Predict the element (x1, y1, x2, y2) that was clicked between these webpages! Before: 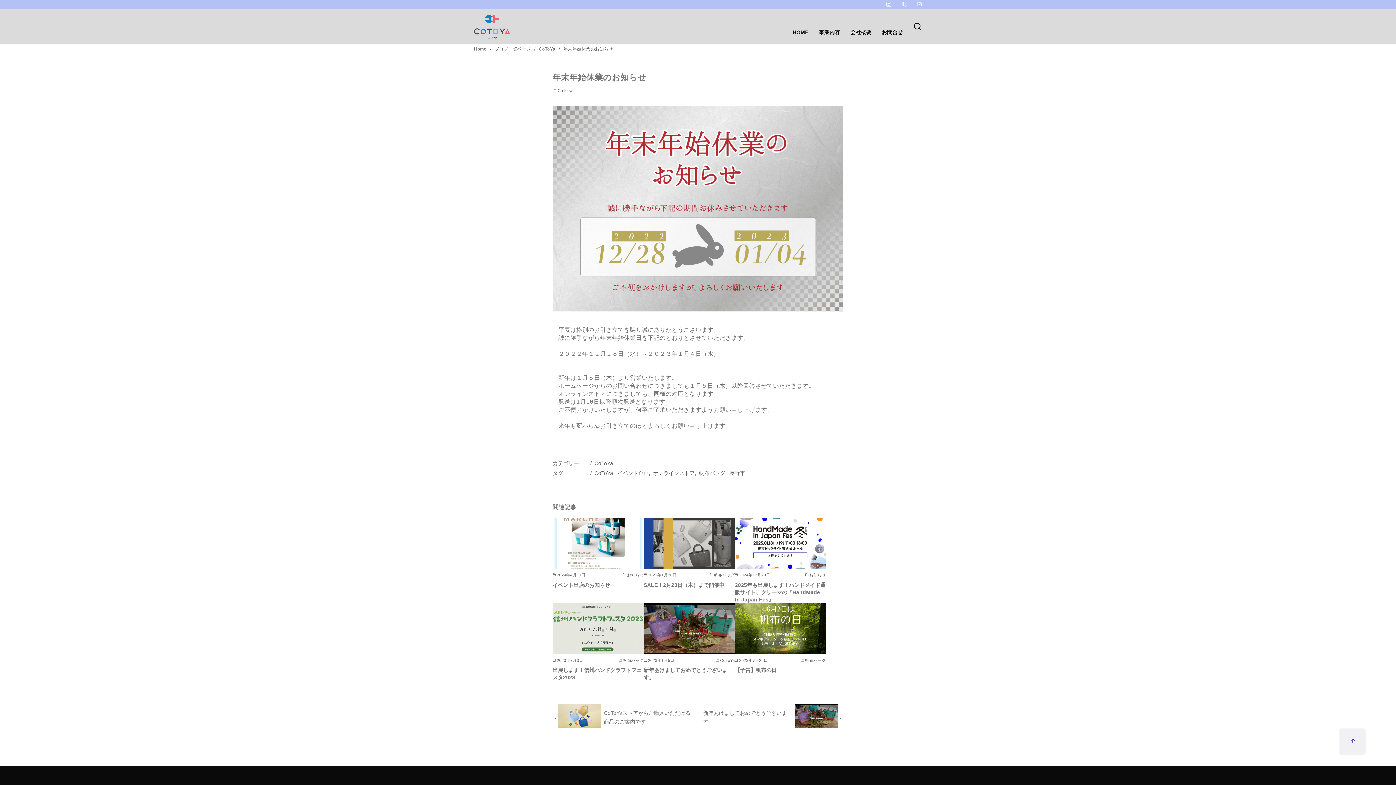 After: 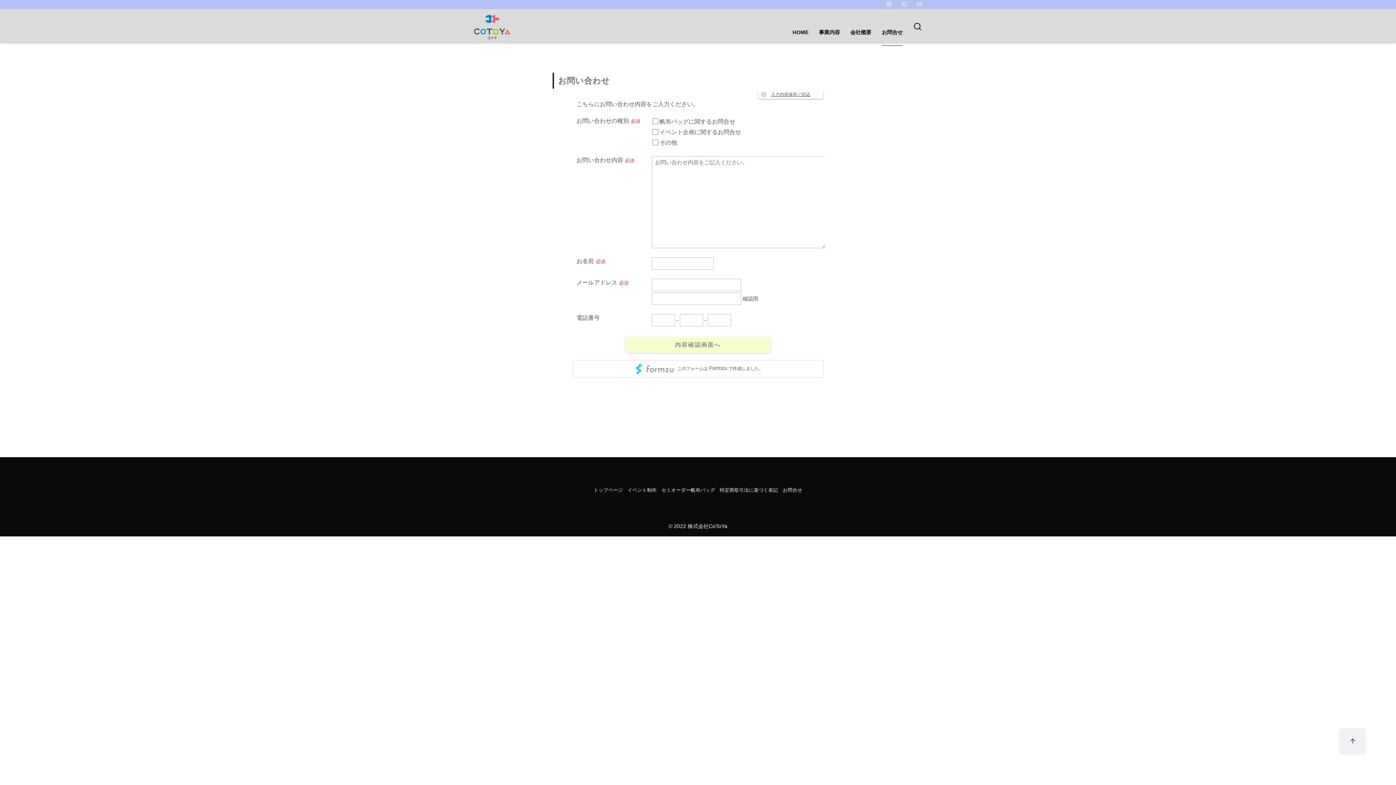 Action: label: お問合せ bbox: (882, 18, 902, 45)